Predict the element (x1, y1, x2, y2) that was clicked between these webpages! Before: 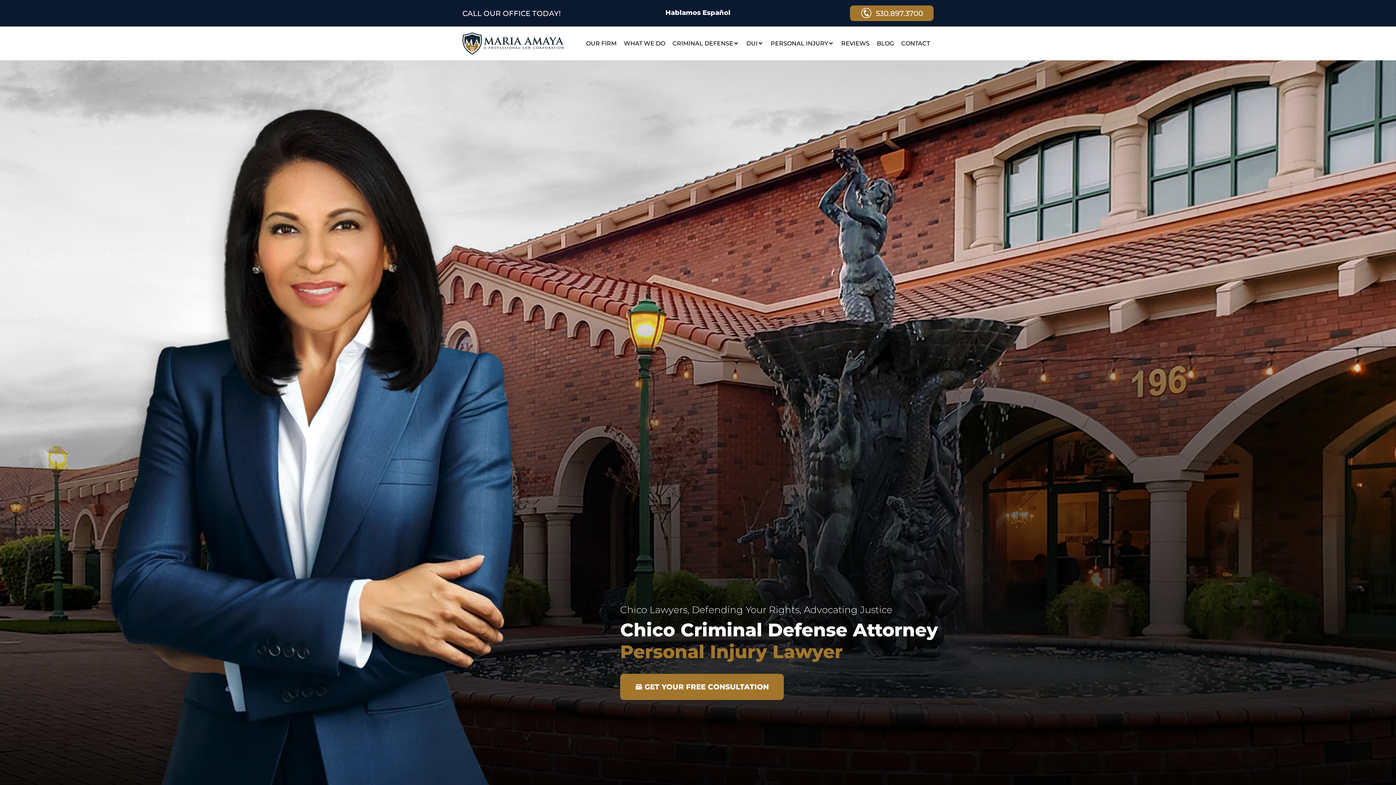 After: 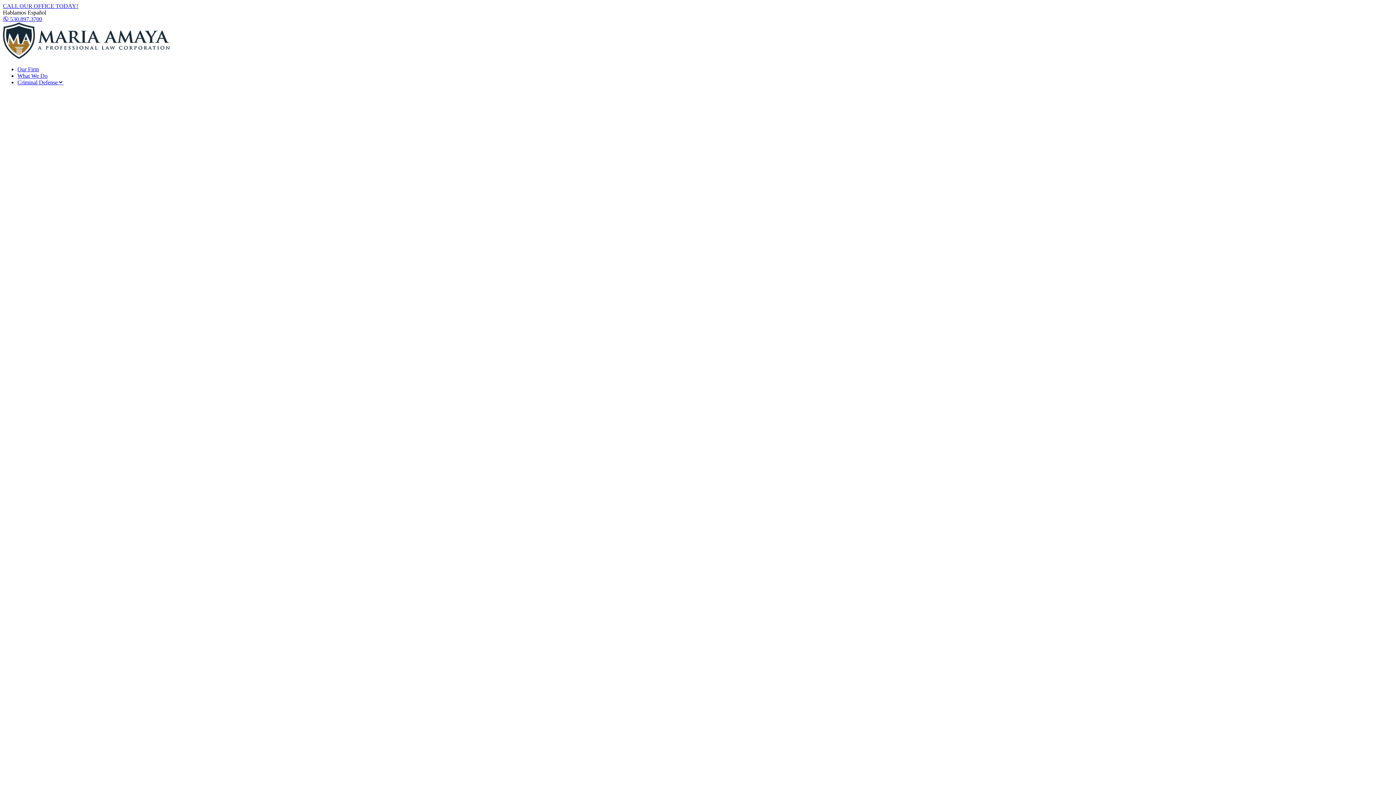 Action: bbox: (582, 34, 620, 52) label: OUR FIRM